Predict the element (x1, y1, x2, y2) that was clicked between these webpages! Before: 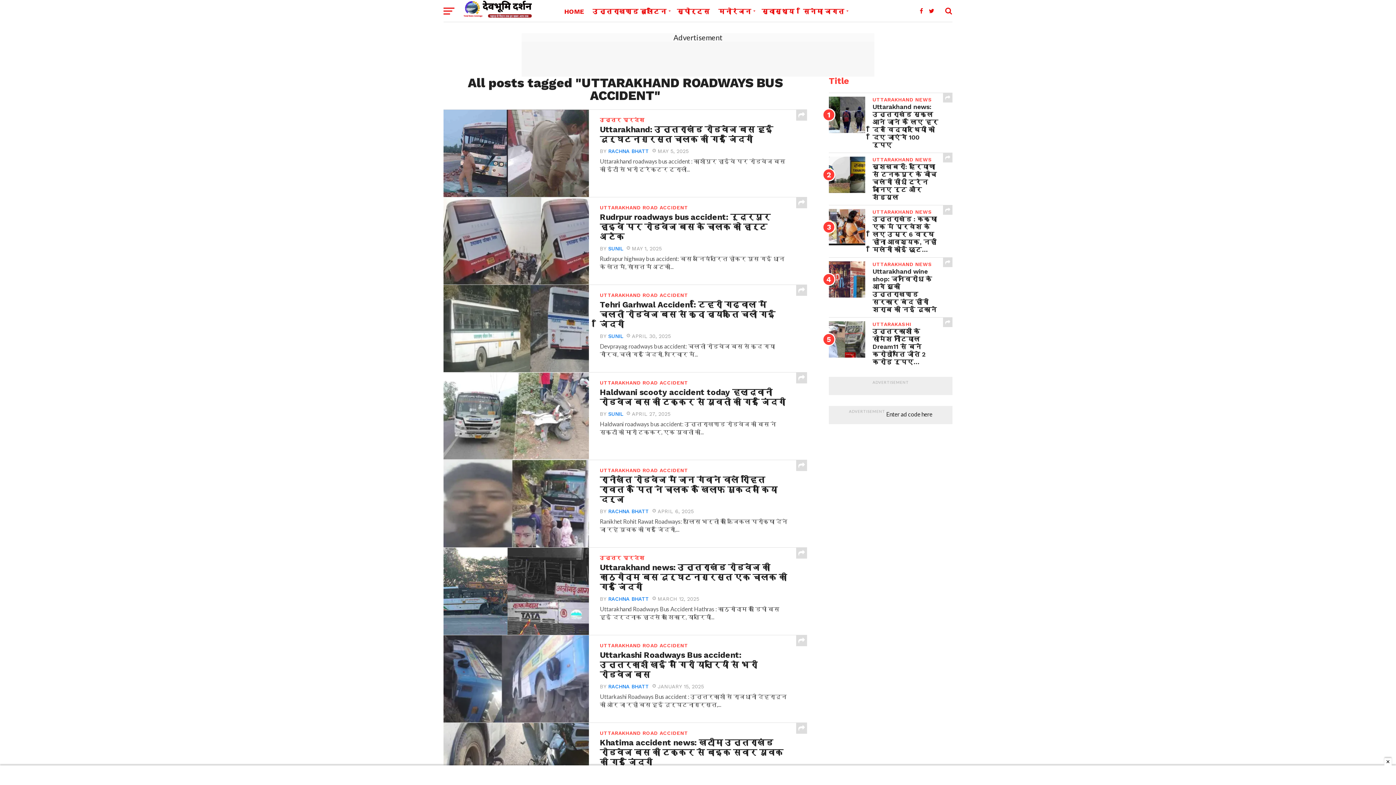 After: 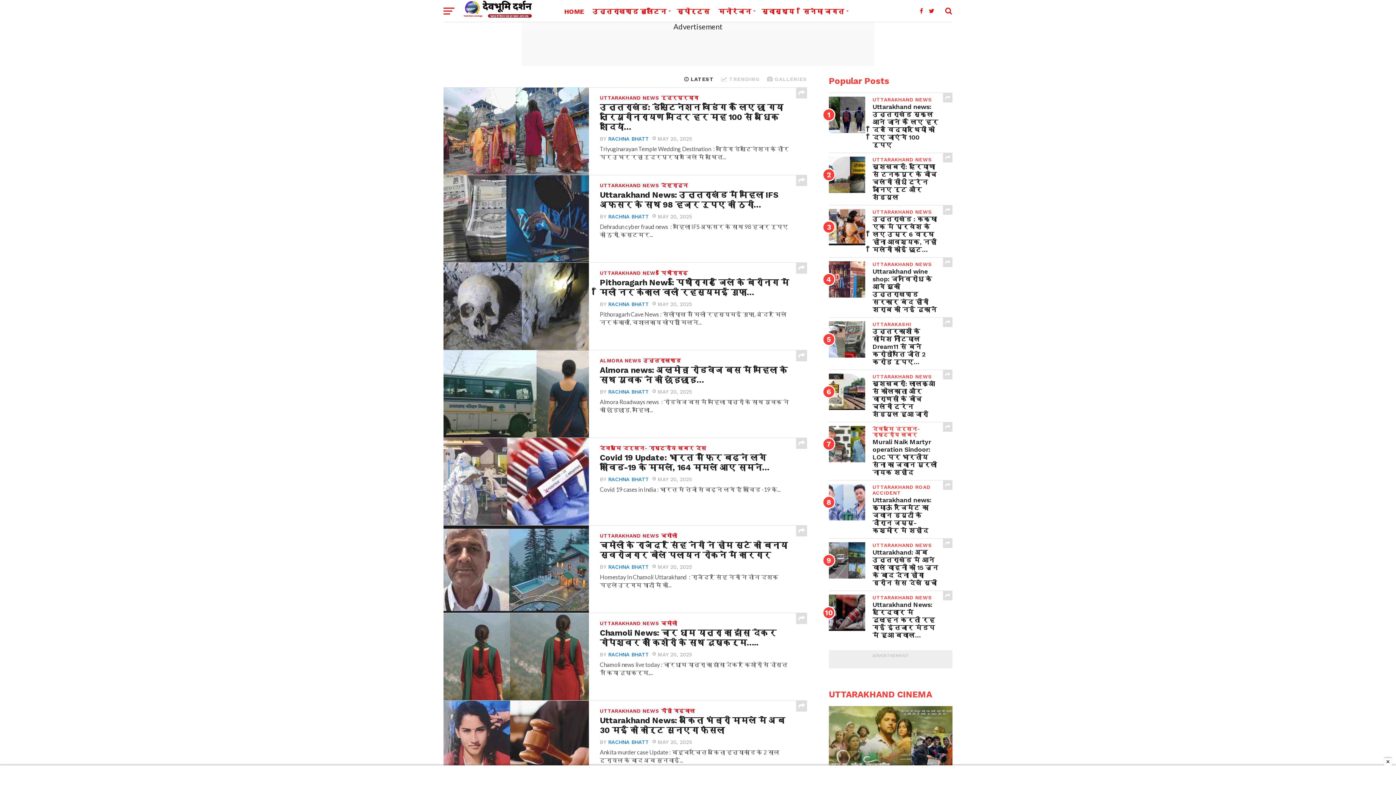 Action: bbox: (560, 0, 588, 23) label: HOME